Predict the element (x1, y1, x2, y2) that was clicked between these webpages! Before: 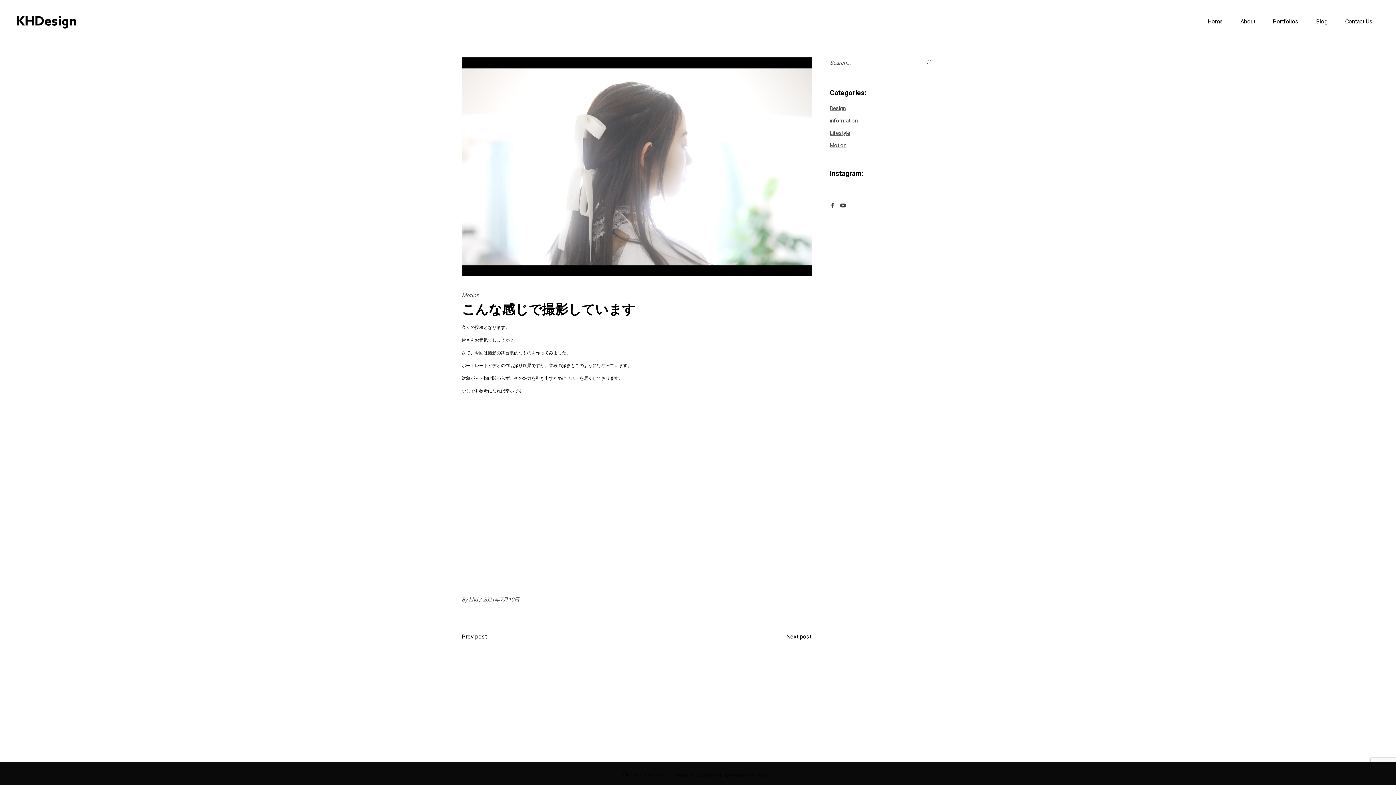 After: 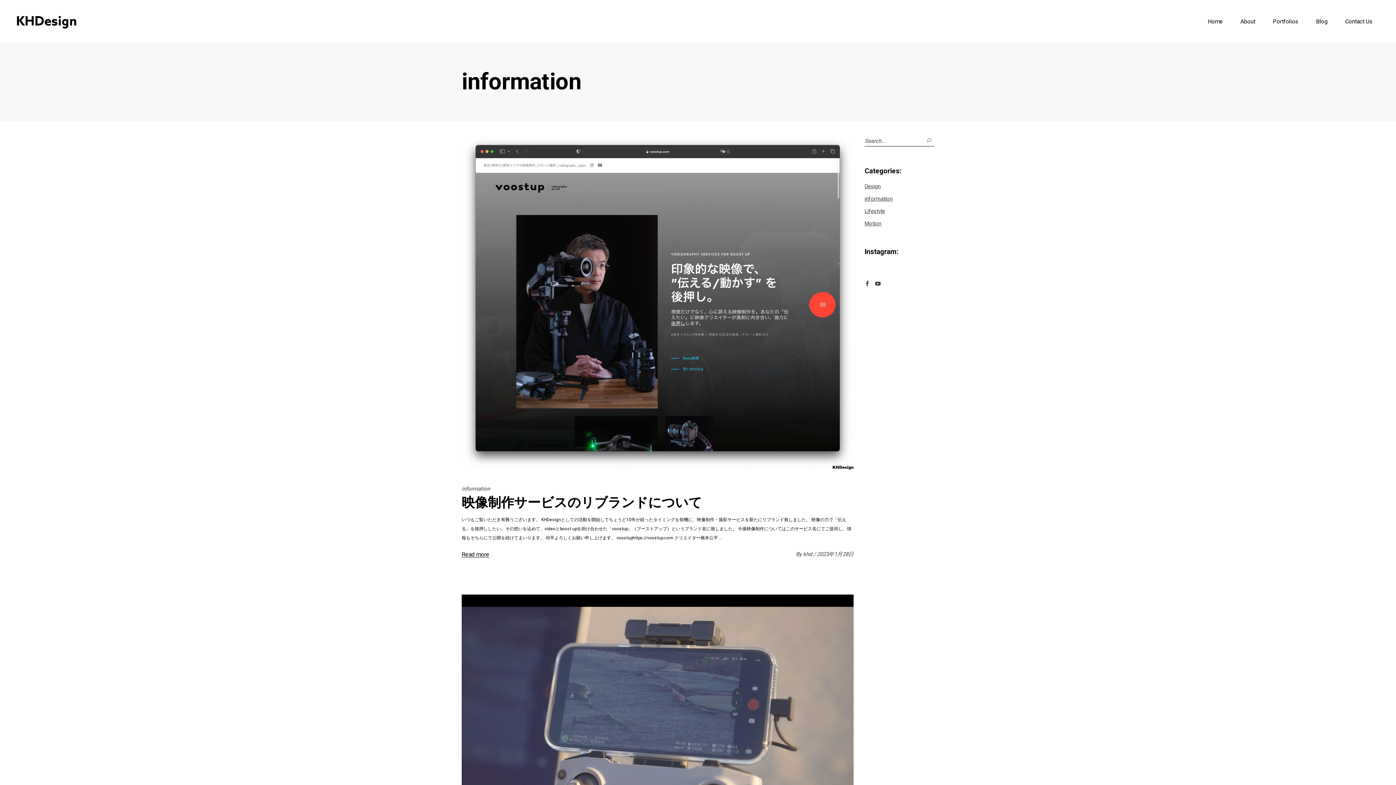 Action: label: information bbox: (830, 117, 858, 124)